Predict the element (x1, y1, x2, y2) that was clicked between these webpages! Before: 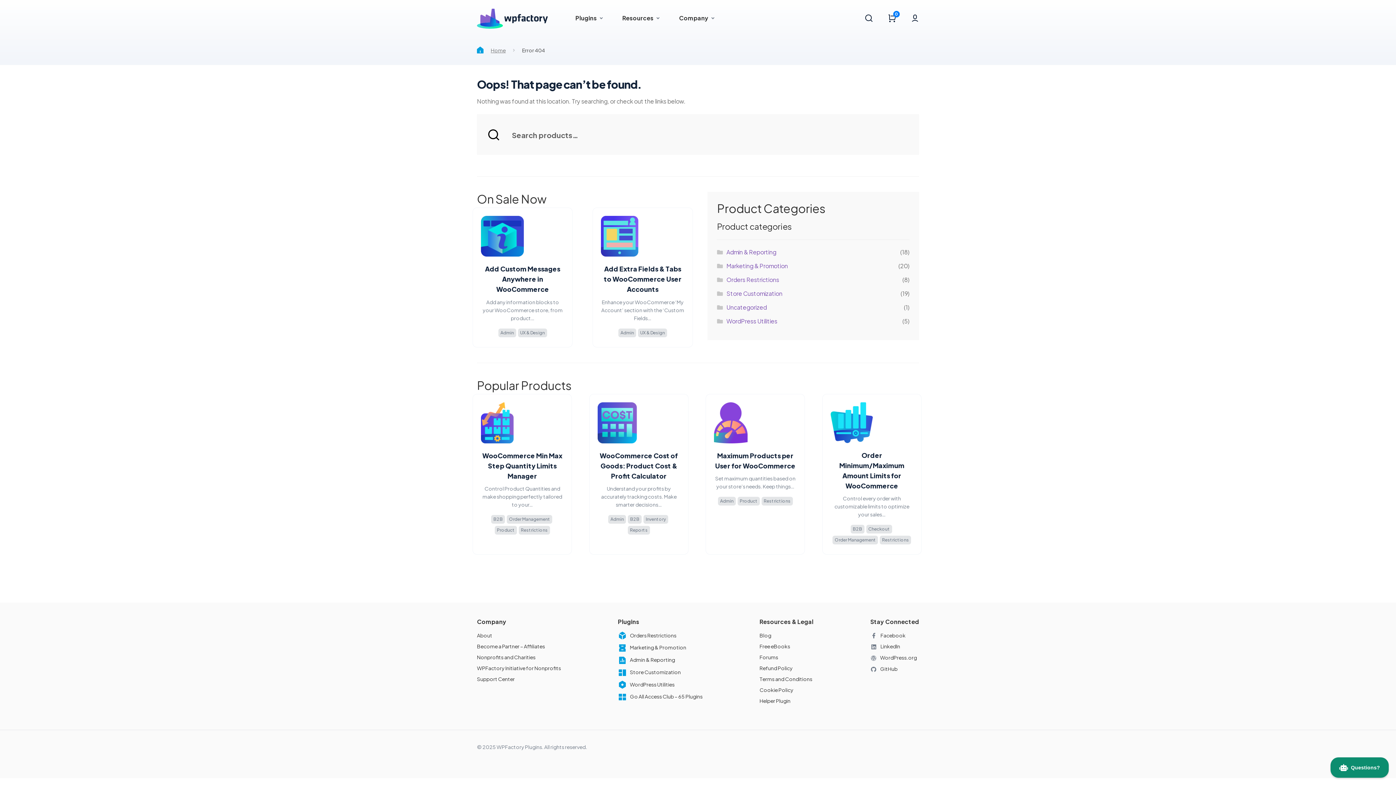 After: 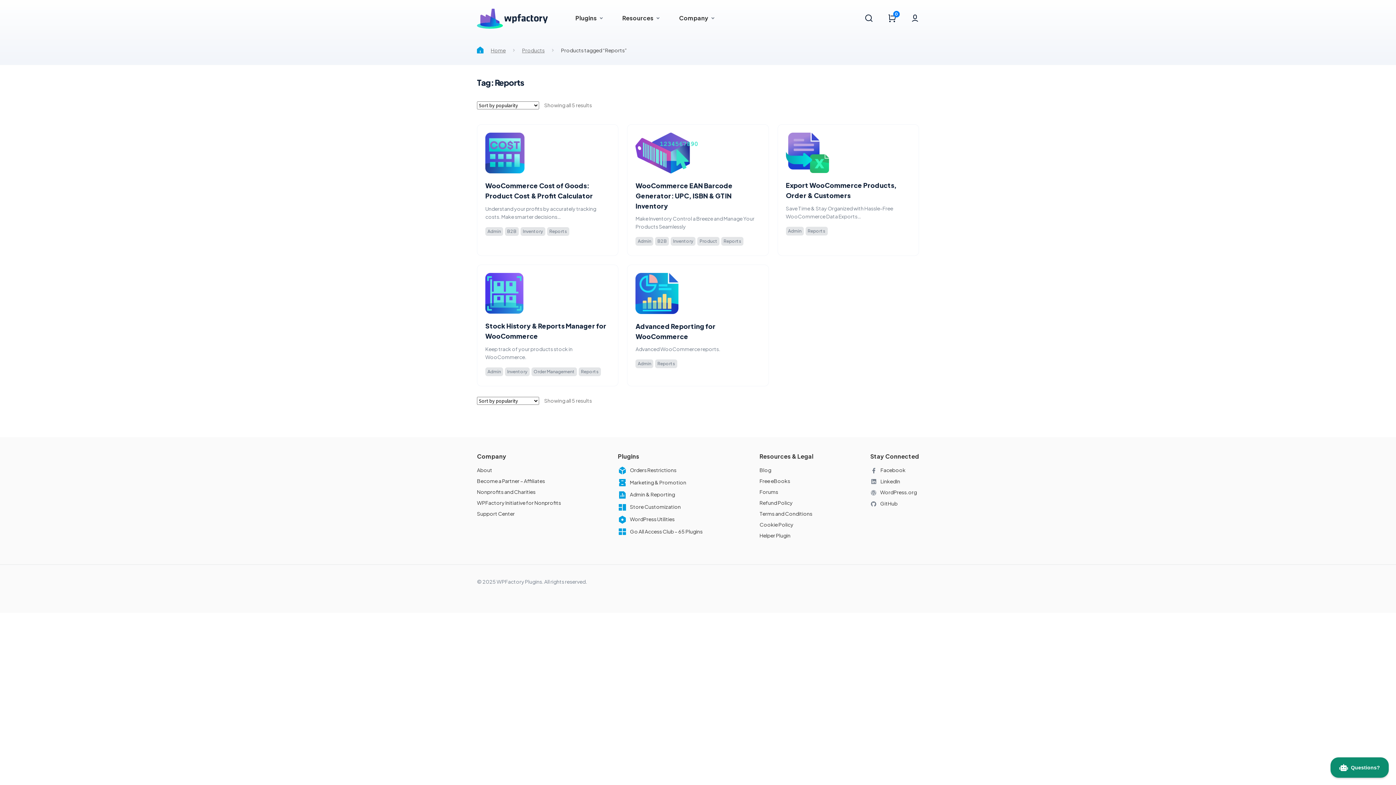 Action: bbox: (627, 526, 650, 535) label: Reports